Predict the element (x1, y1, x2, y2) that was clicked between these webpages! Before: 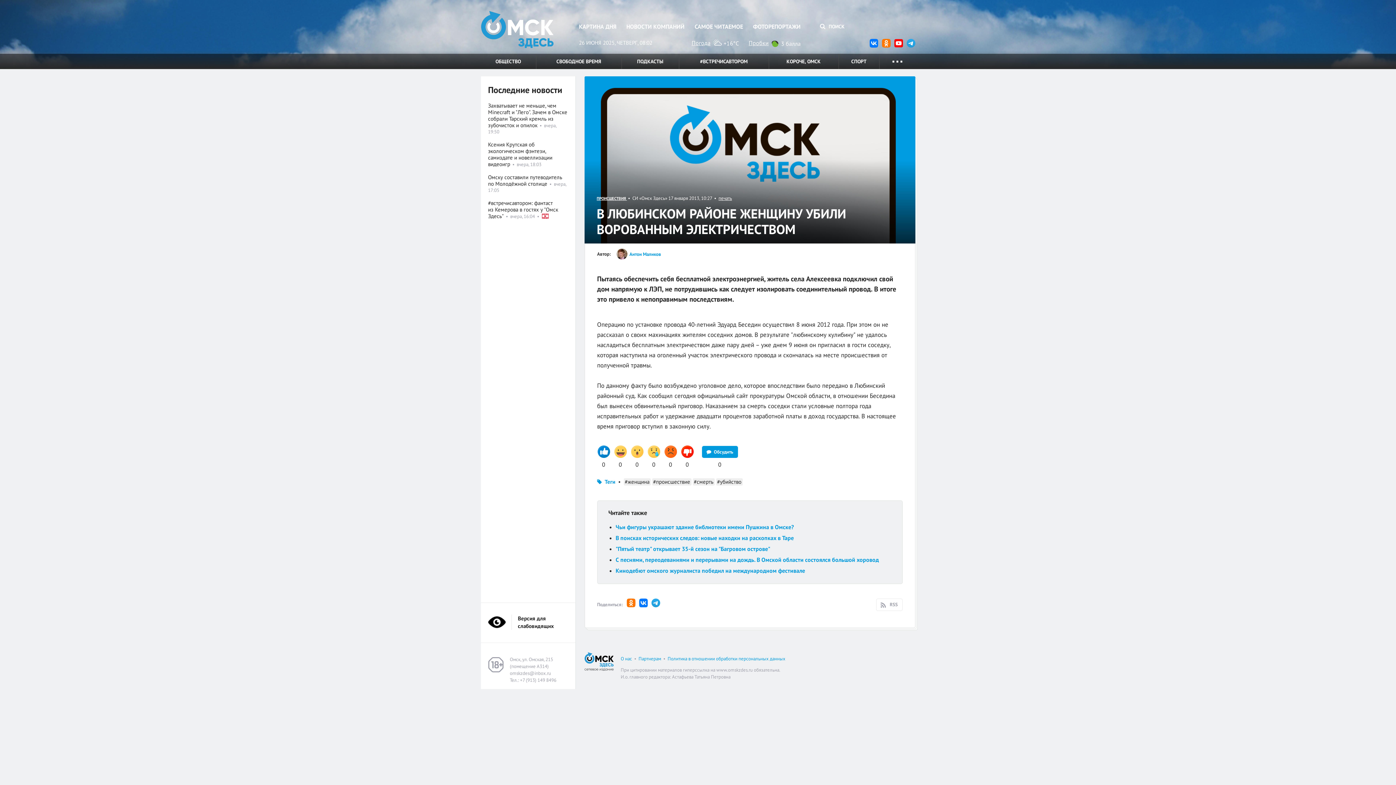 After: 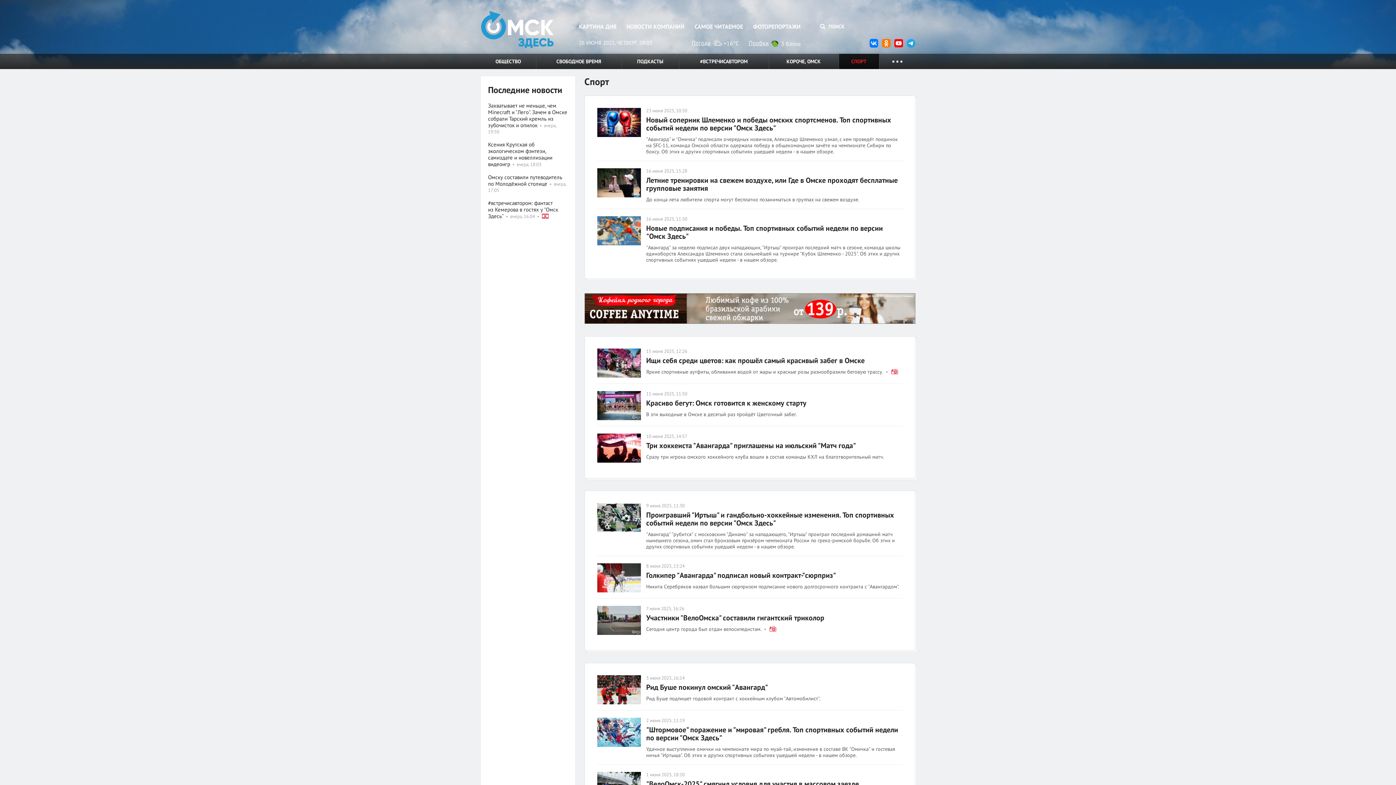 Action: bbox: (839, 53, 879, 69) label: СПОРТ